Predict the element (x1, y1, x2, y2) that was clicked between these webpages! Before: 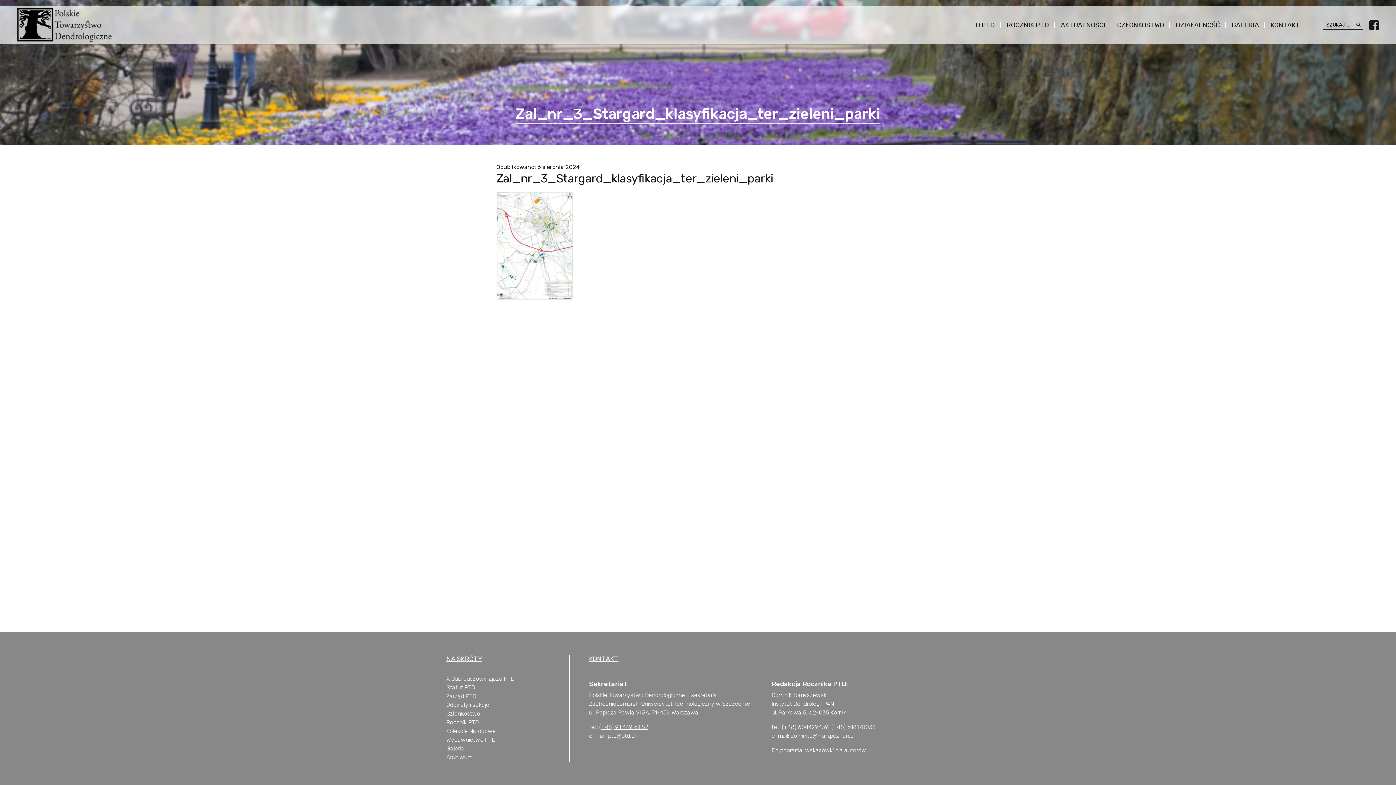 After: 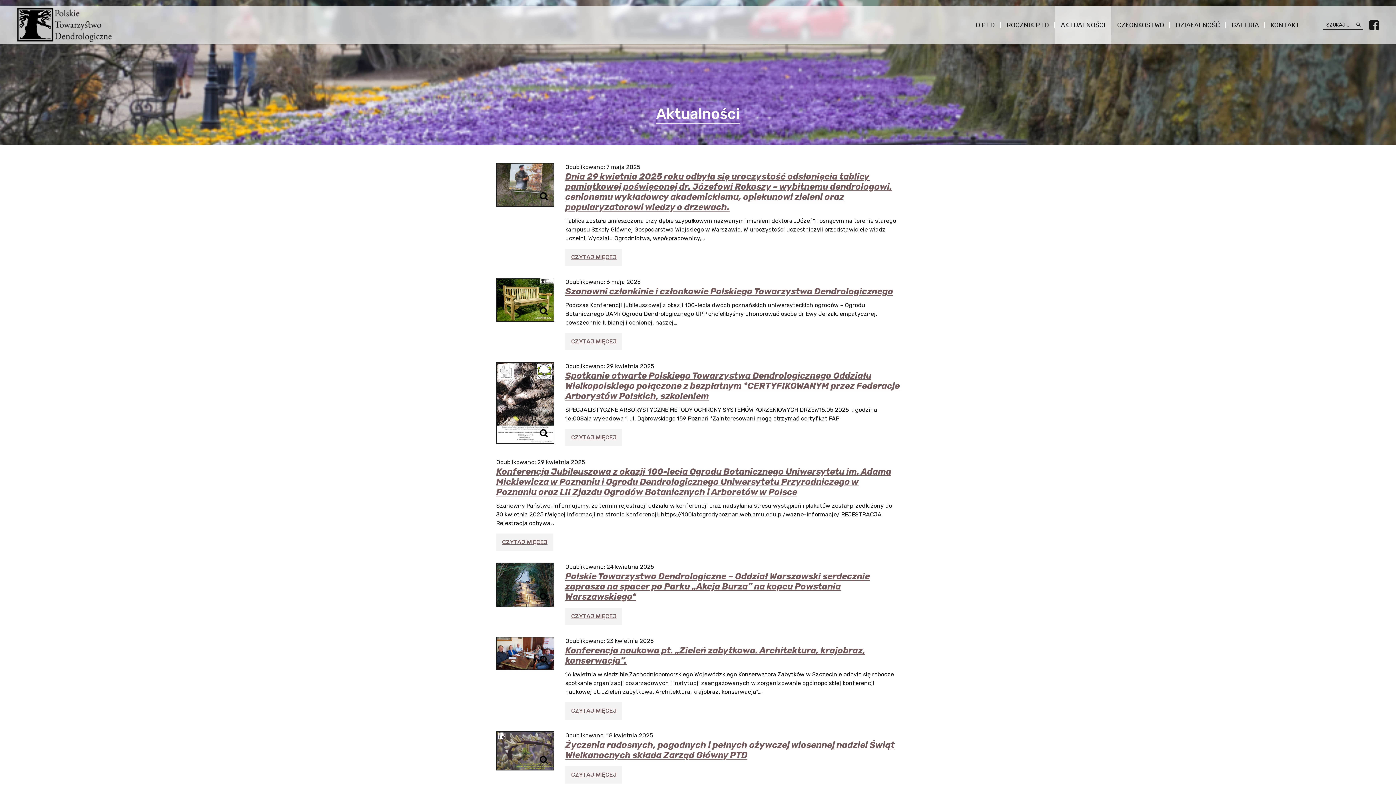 Action: label: AKTUALNOŚCI bbox: (1055, 5, 1111, 44)